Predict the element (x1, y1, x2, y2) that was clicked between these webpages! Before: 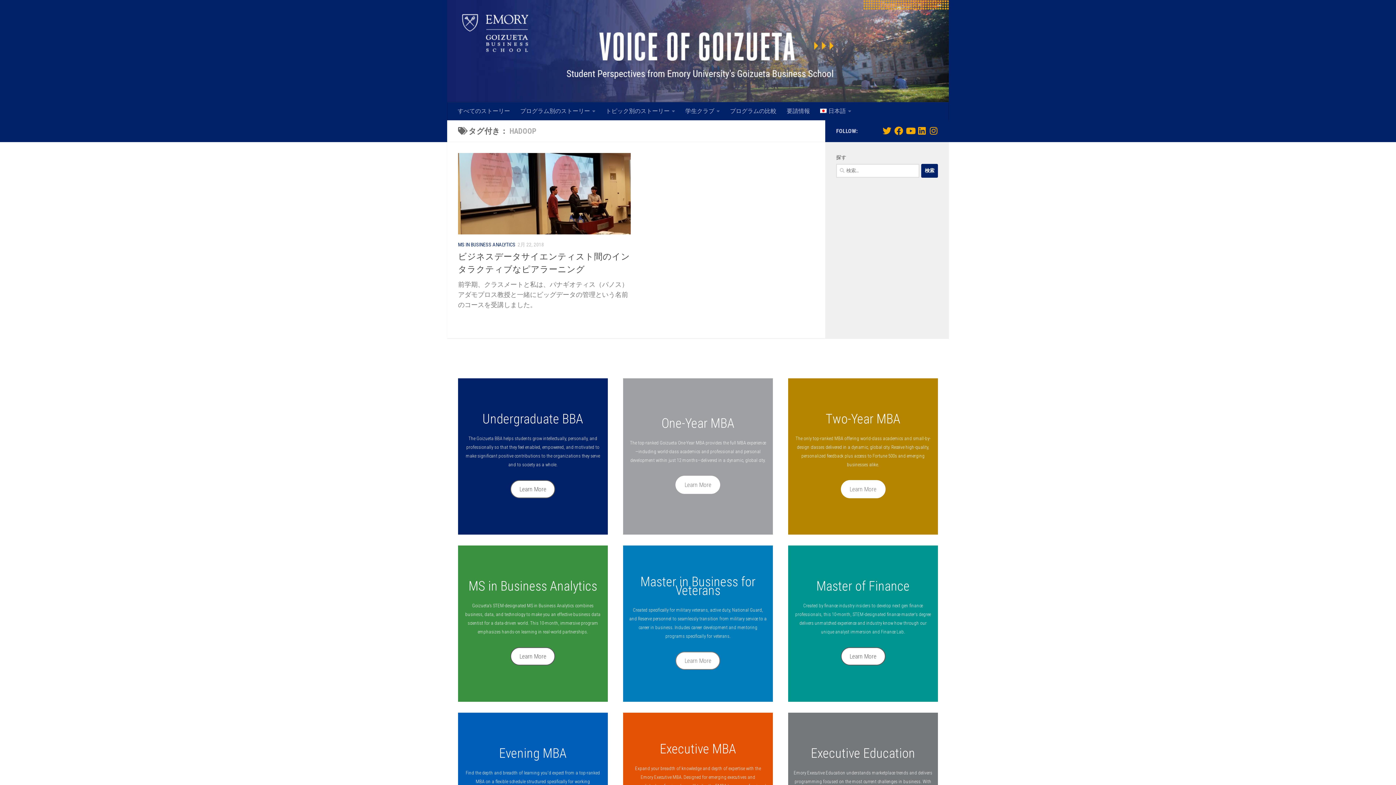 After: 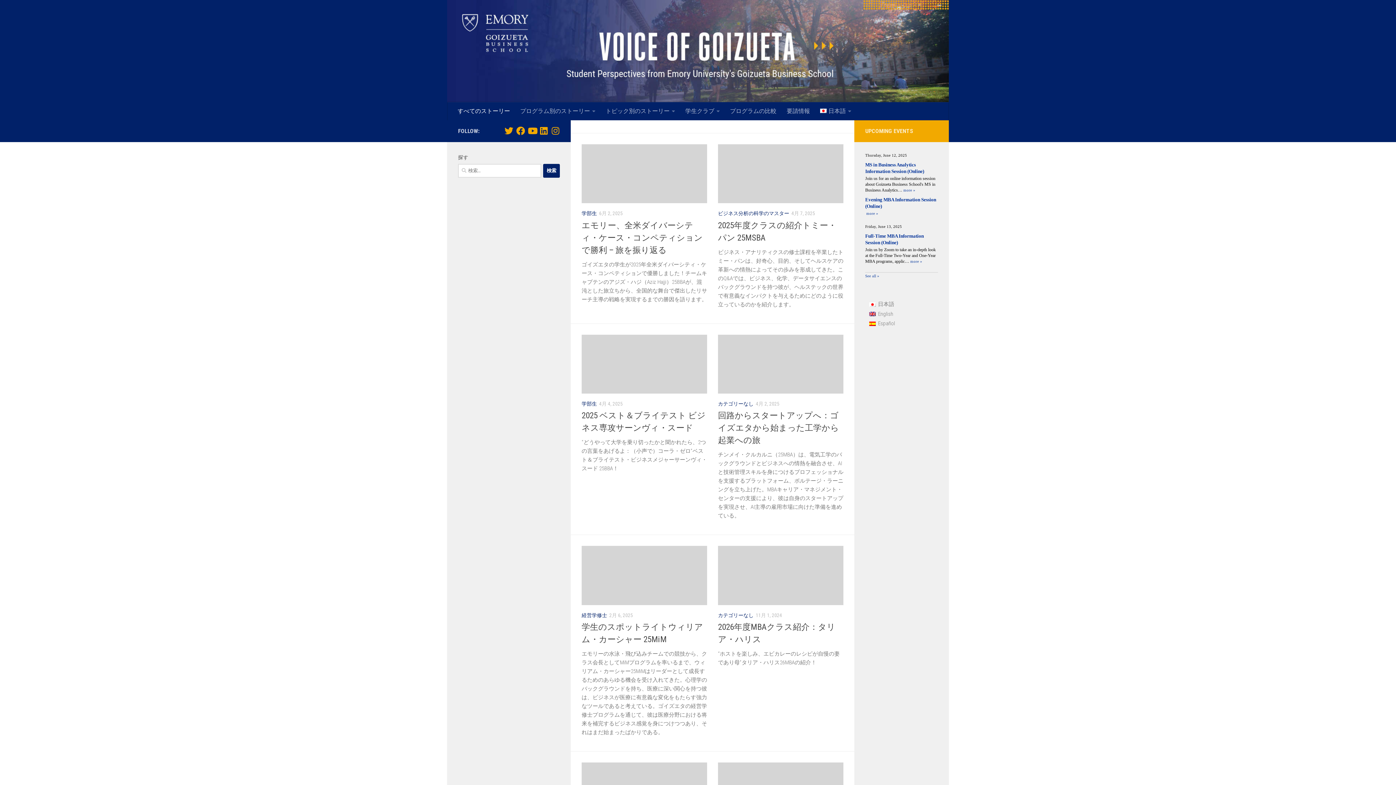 Action: bbox: (452, 102, 515, 120) label: すべてのストーリー